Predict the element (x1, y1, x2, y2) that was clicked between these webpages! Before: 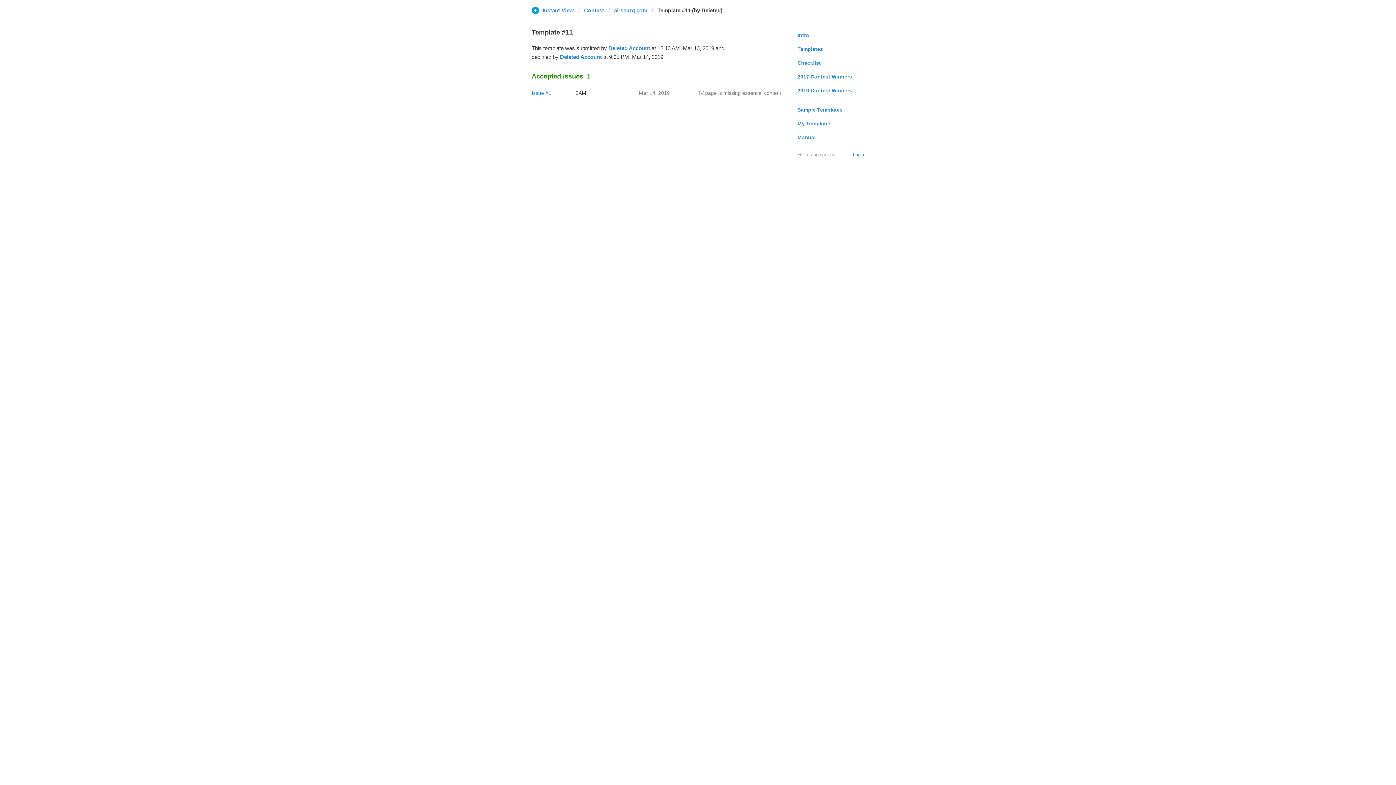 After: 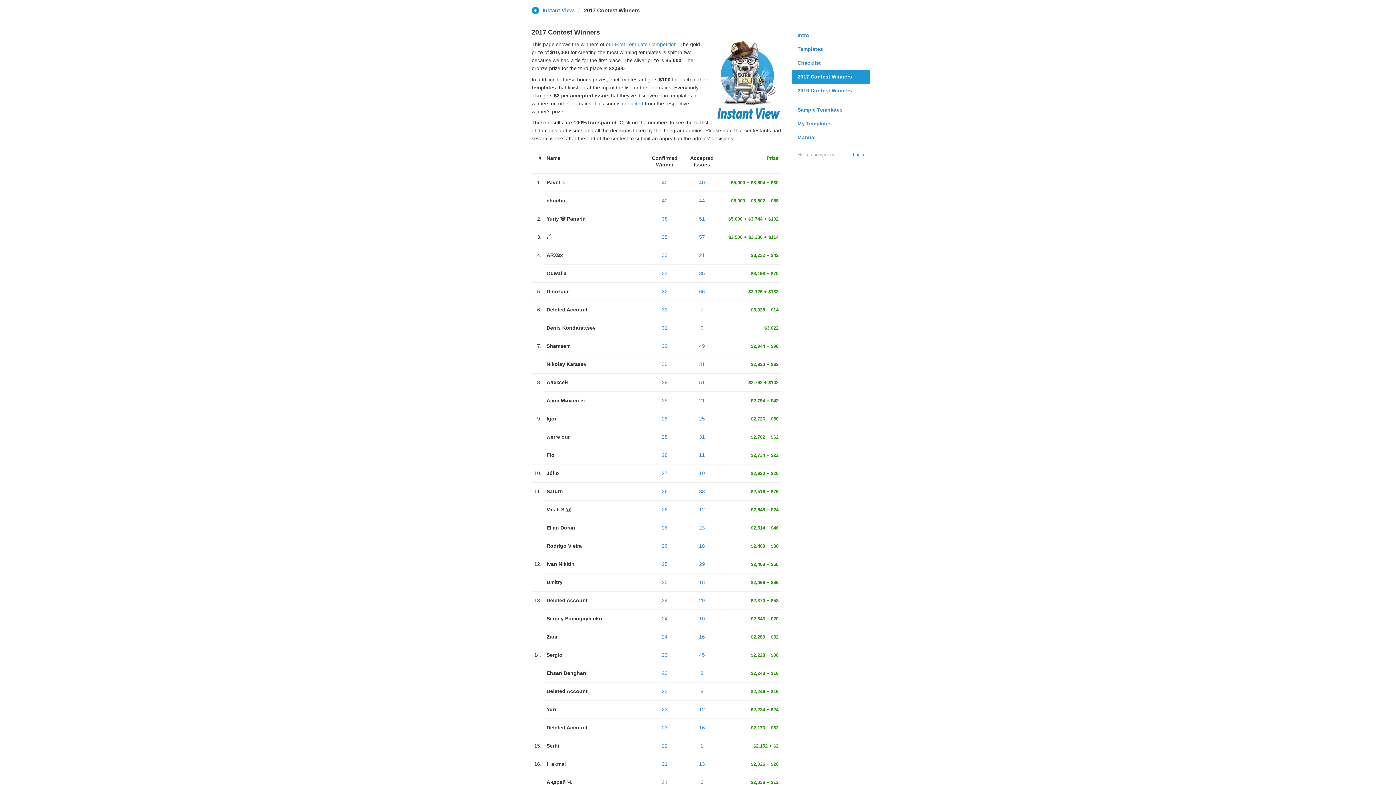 Action: label: 2017 Contest Winners bbox: (792, 69, 869, 83)